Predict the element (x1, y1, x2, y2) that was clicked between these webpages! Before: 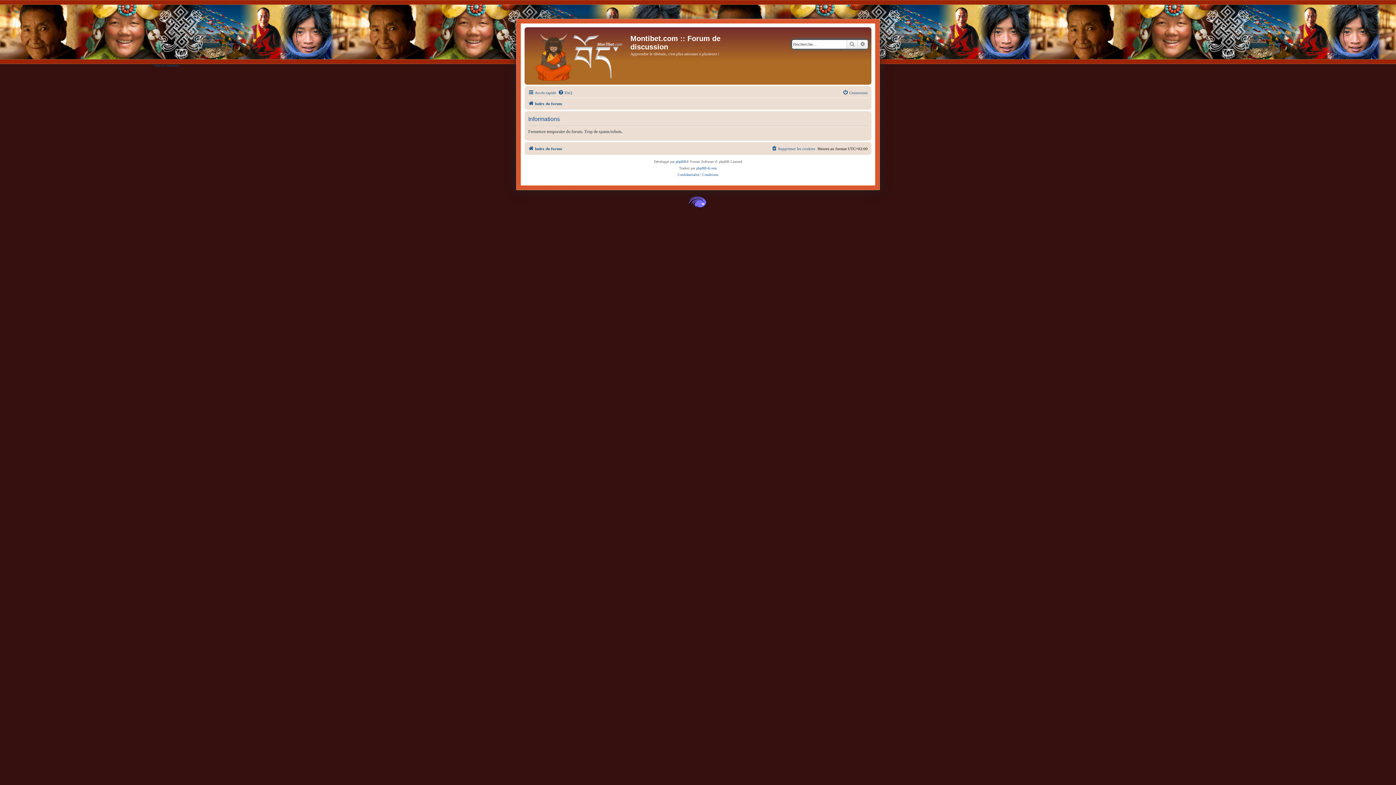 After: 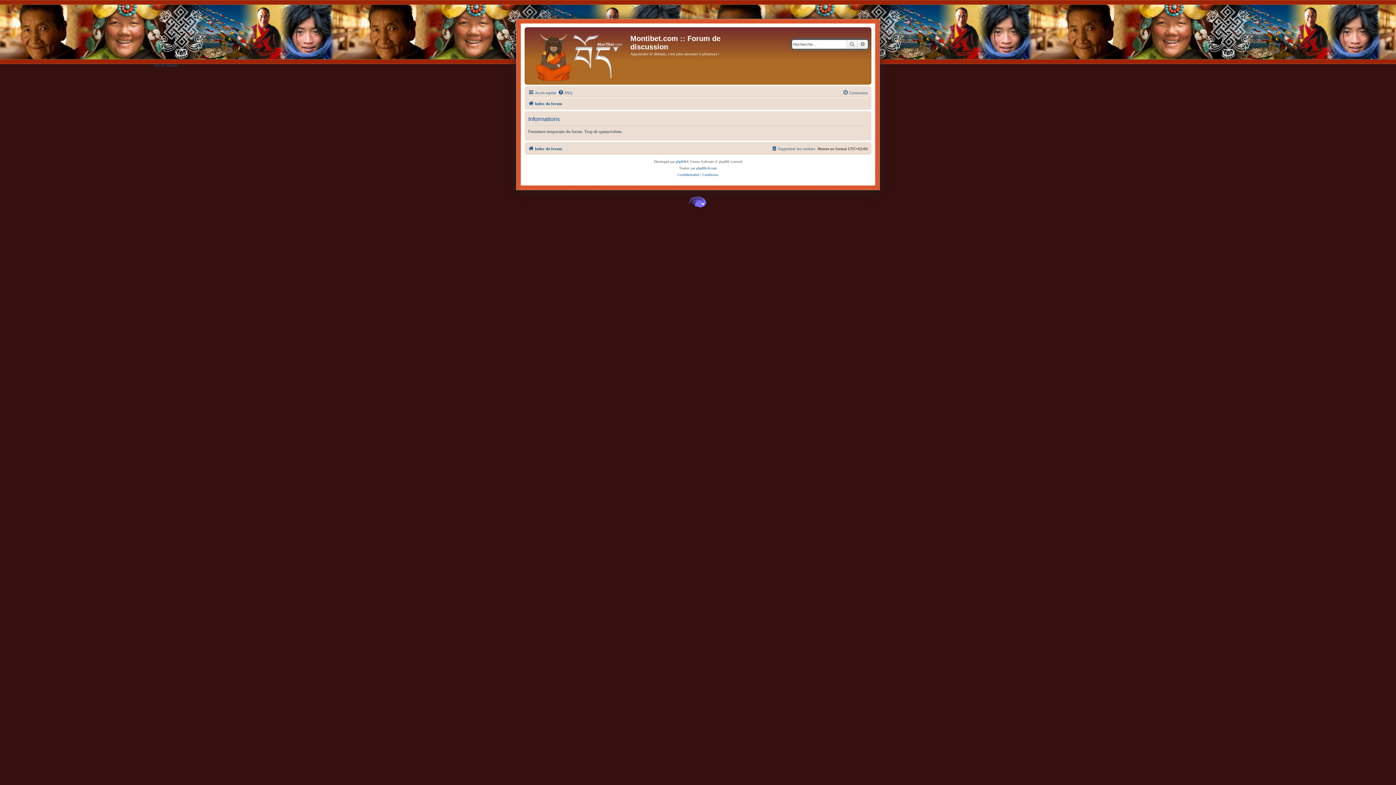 Action: bbox: (528, 99, 562, 108) label: Index du forum